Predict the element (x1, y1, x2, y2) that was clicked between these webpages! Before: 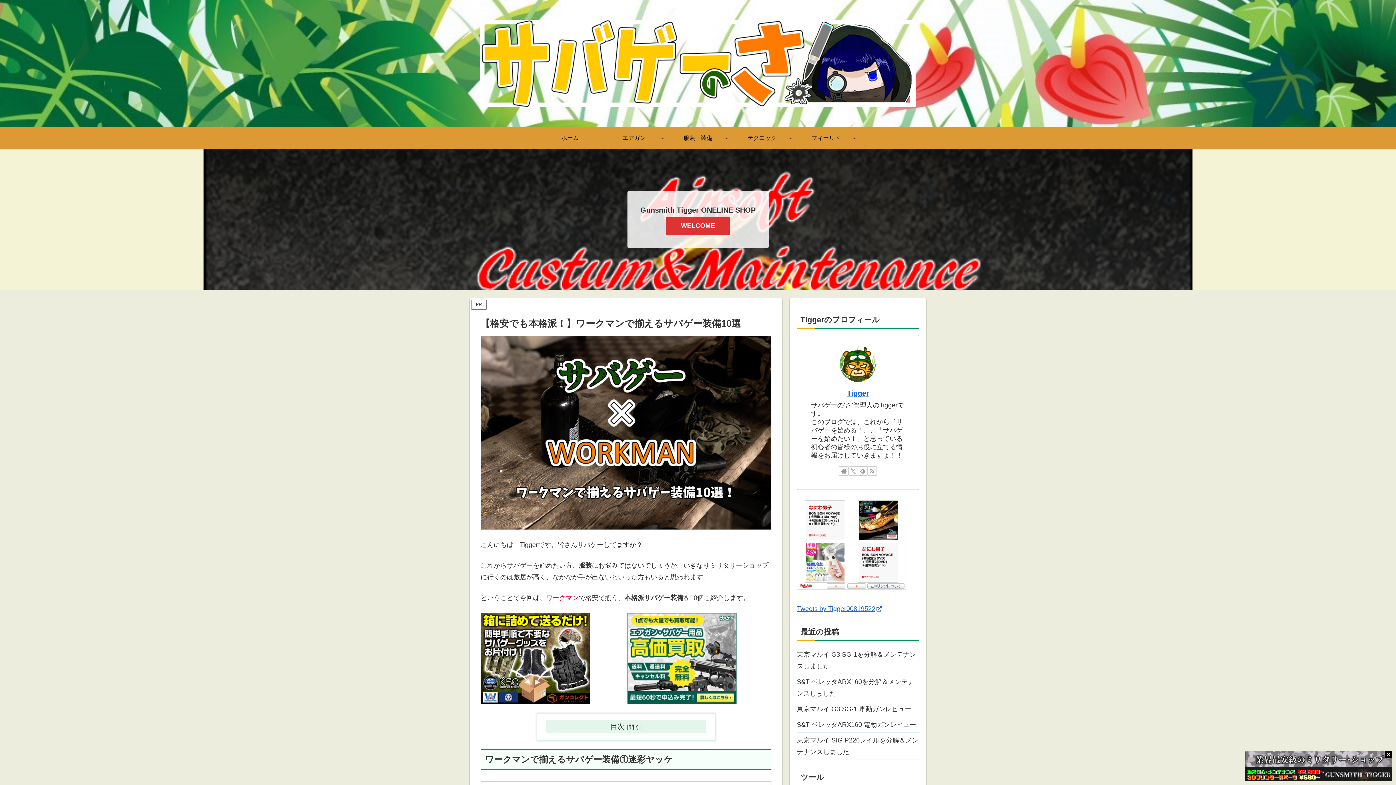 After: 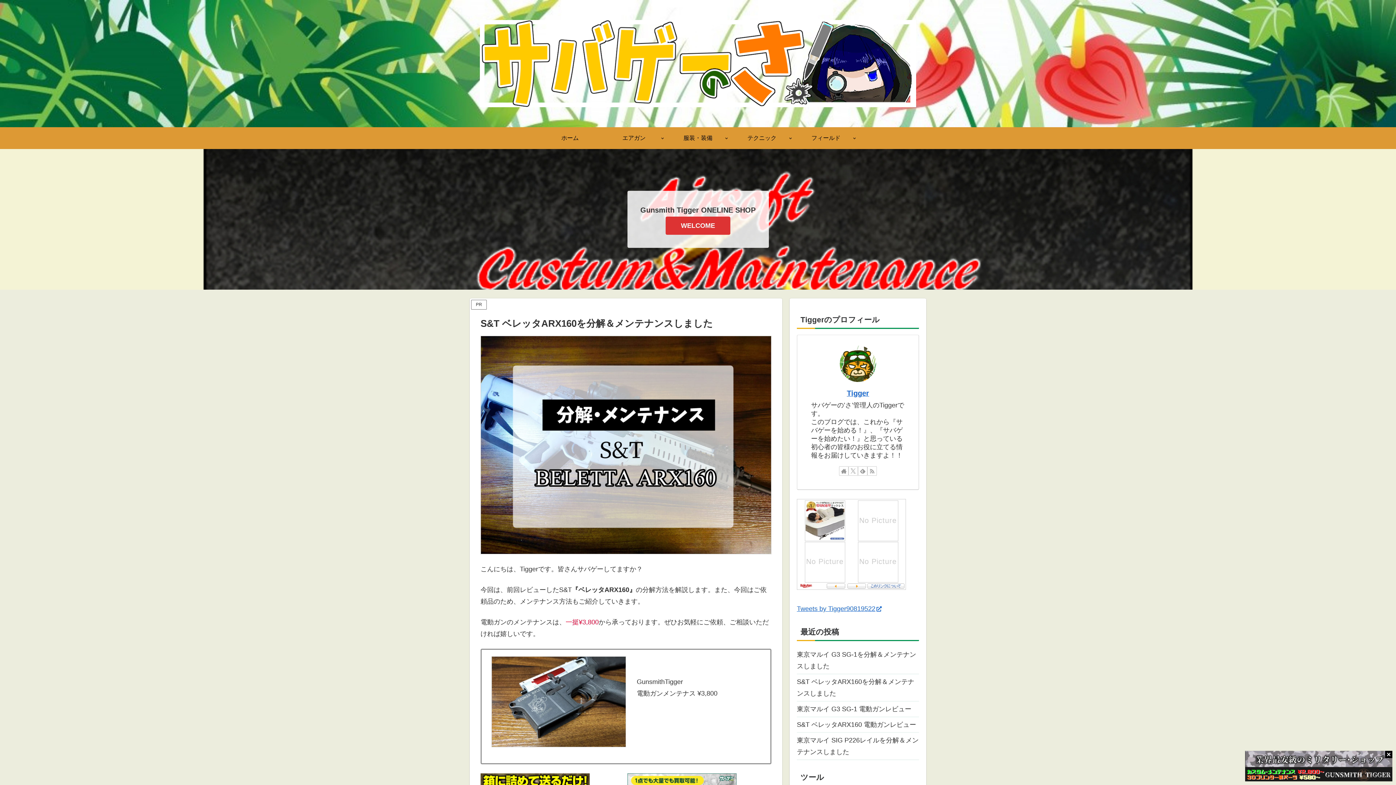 Action: bbox: (797, 674, 919, 701) label: S&T ベレッタARX160を分解＆メンテナンスしました